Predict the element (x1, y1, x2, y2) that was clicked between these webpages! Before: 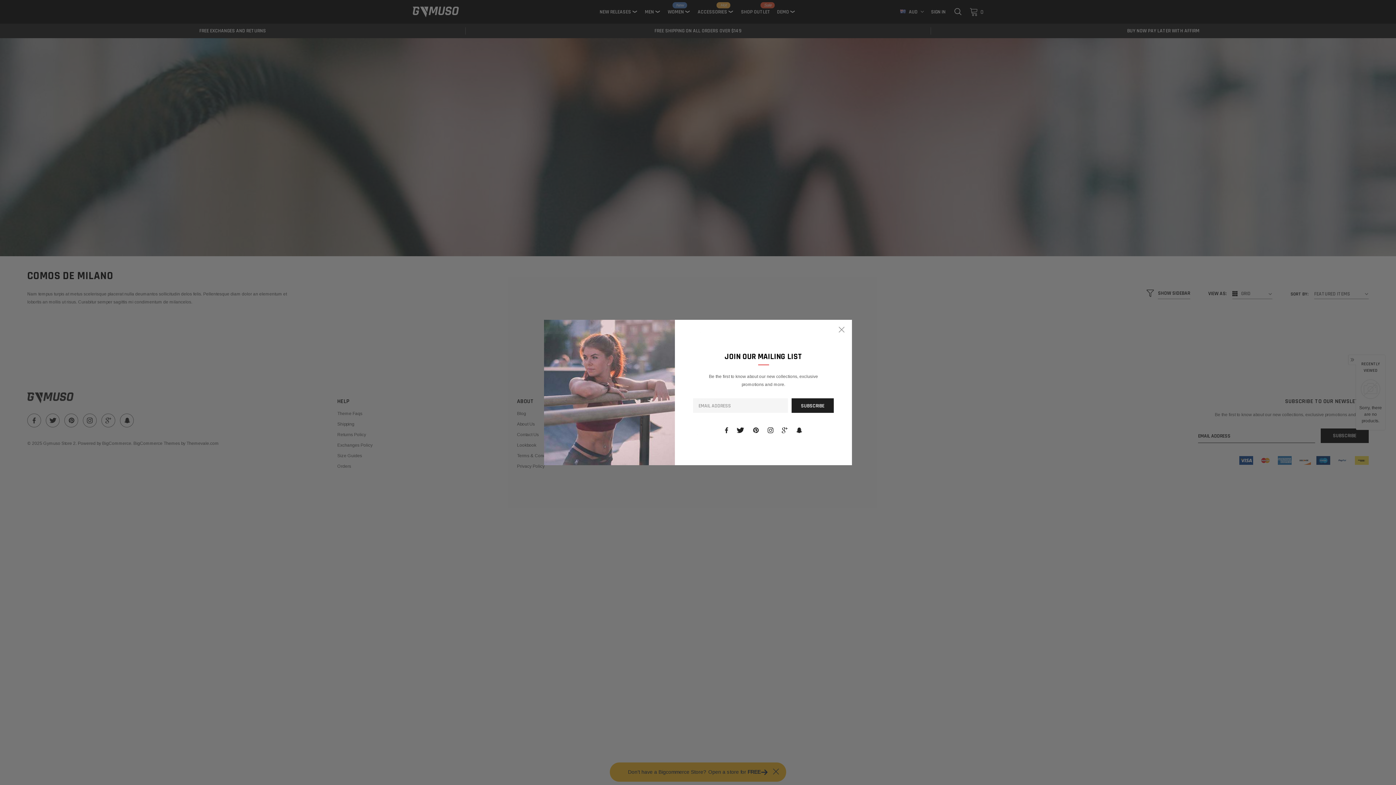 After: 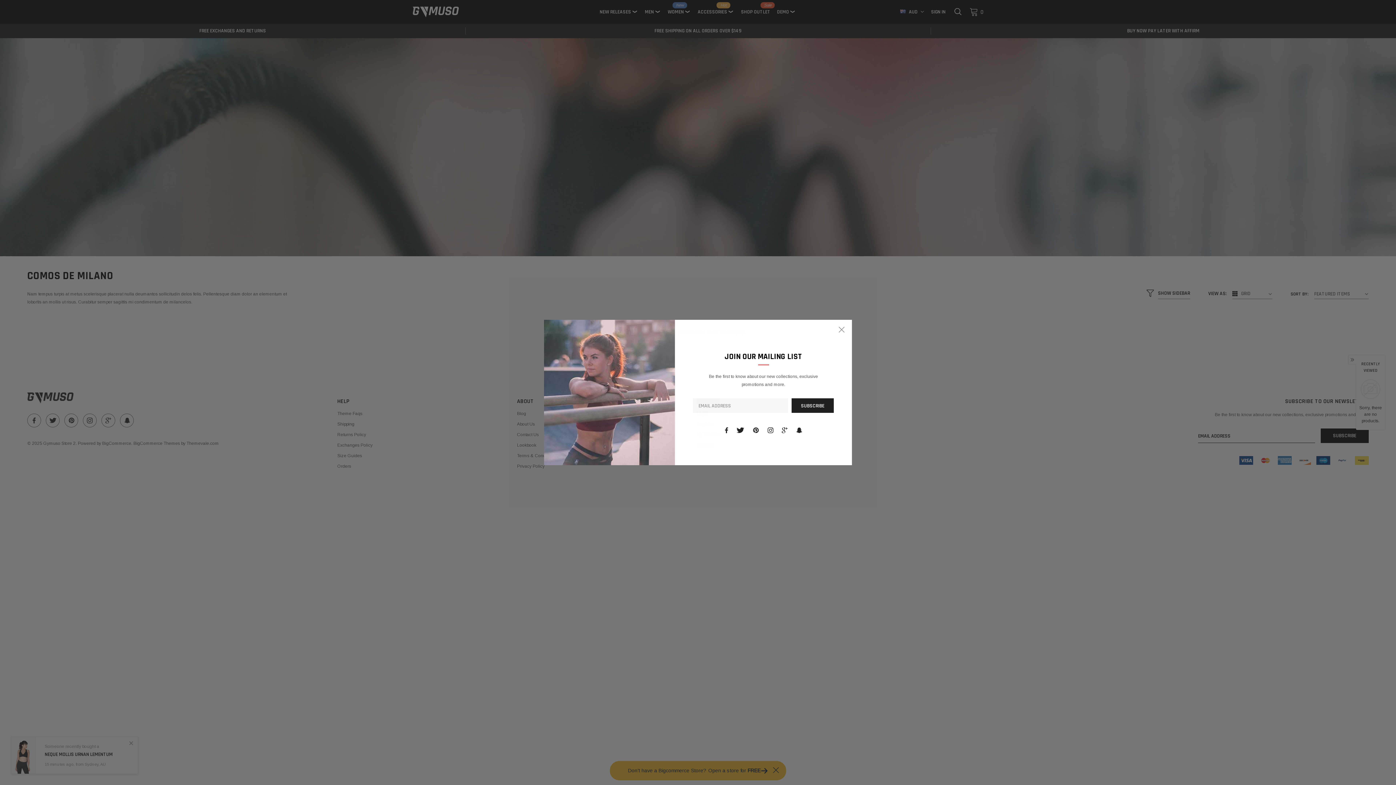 Action: bbox: (782, 427, 787, 433)